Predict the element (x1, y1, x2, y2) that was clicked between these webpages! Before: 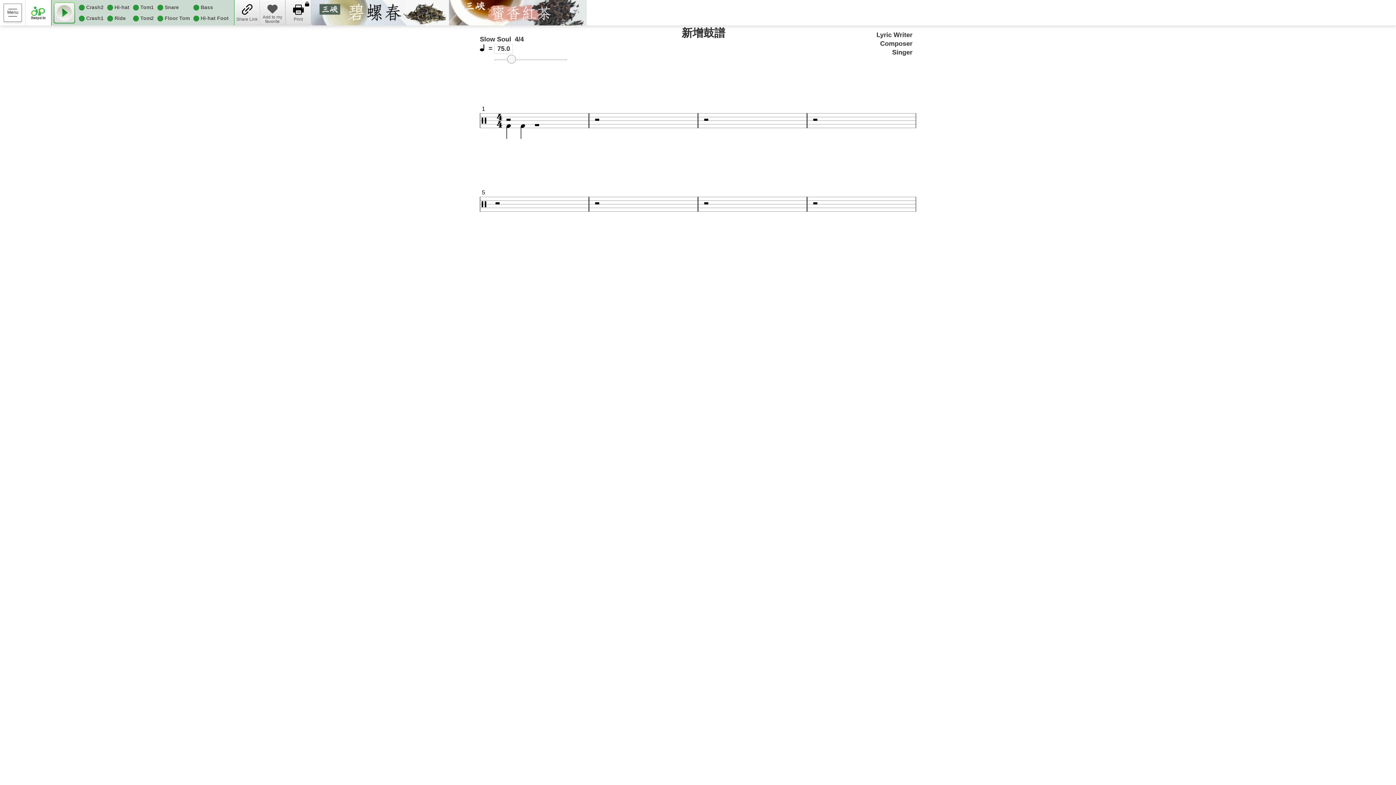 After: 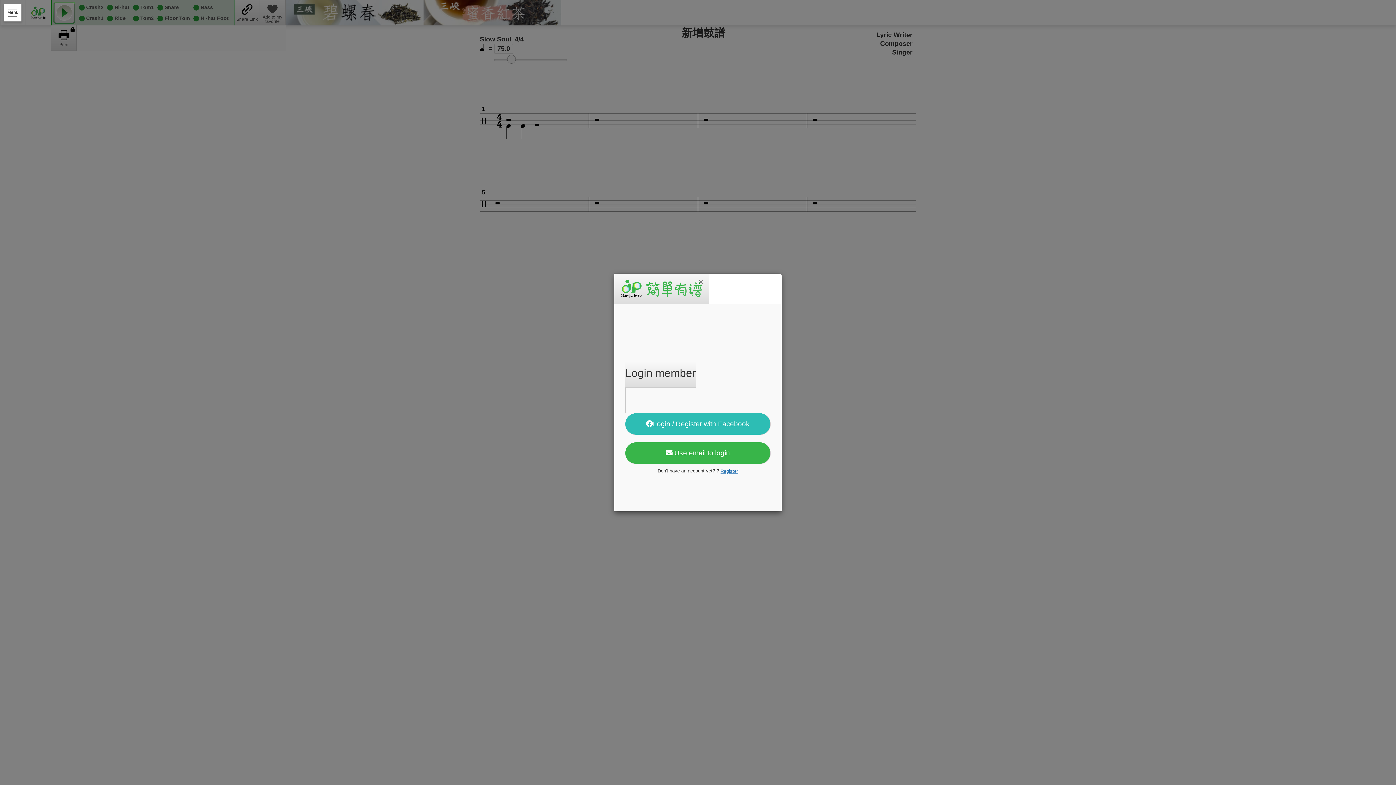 Action: bbox: (285, 0, 311, 25) label: Print